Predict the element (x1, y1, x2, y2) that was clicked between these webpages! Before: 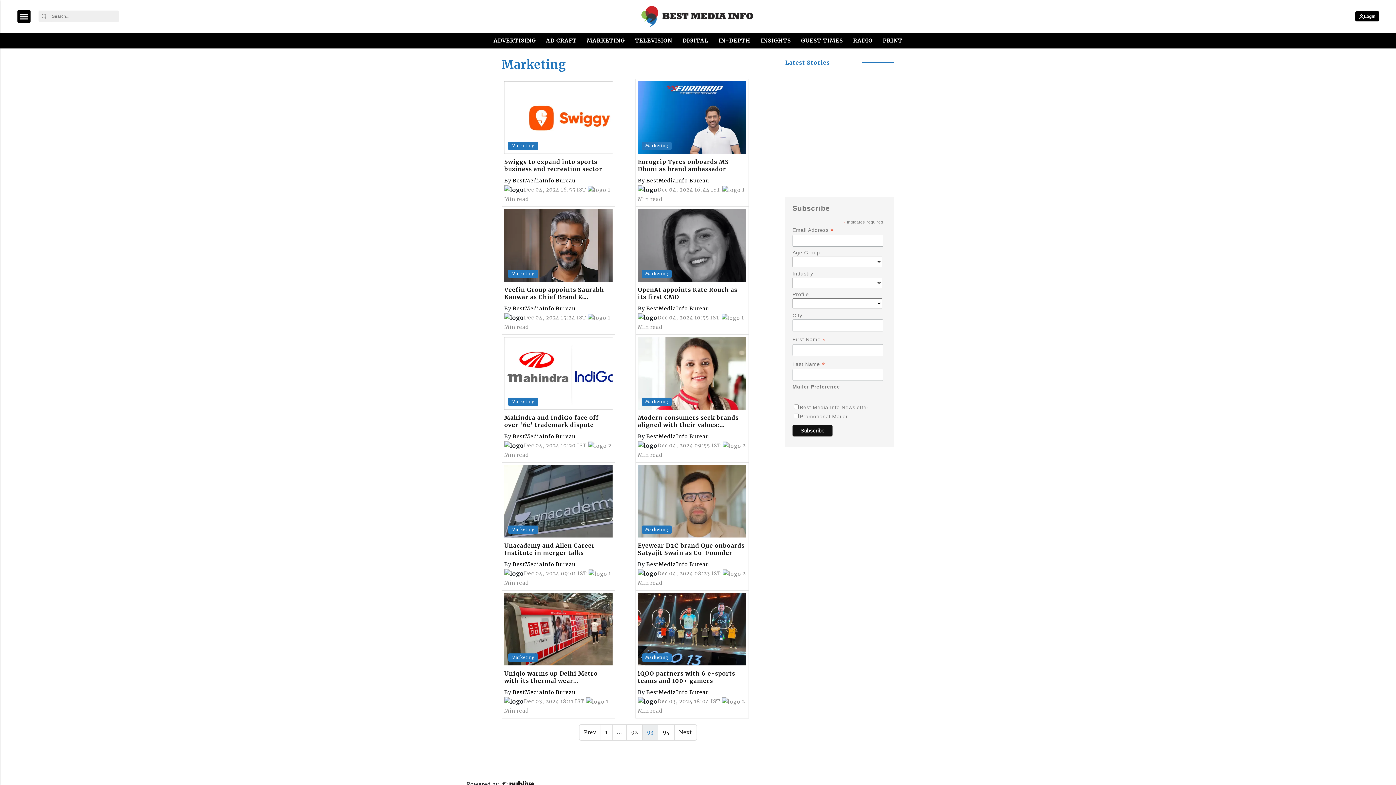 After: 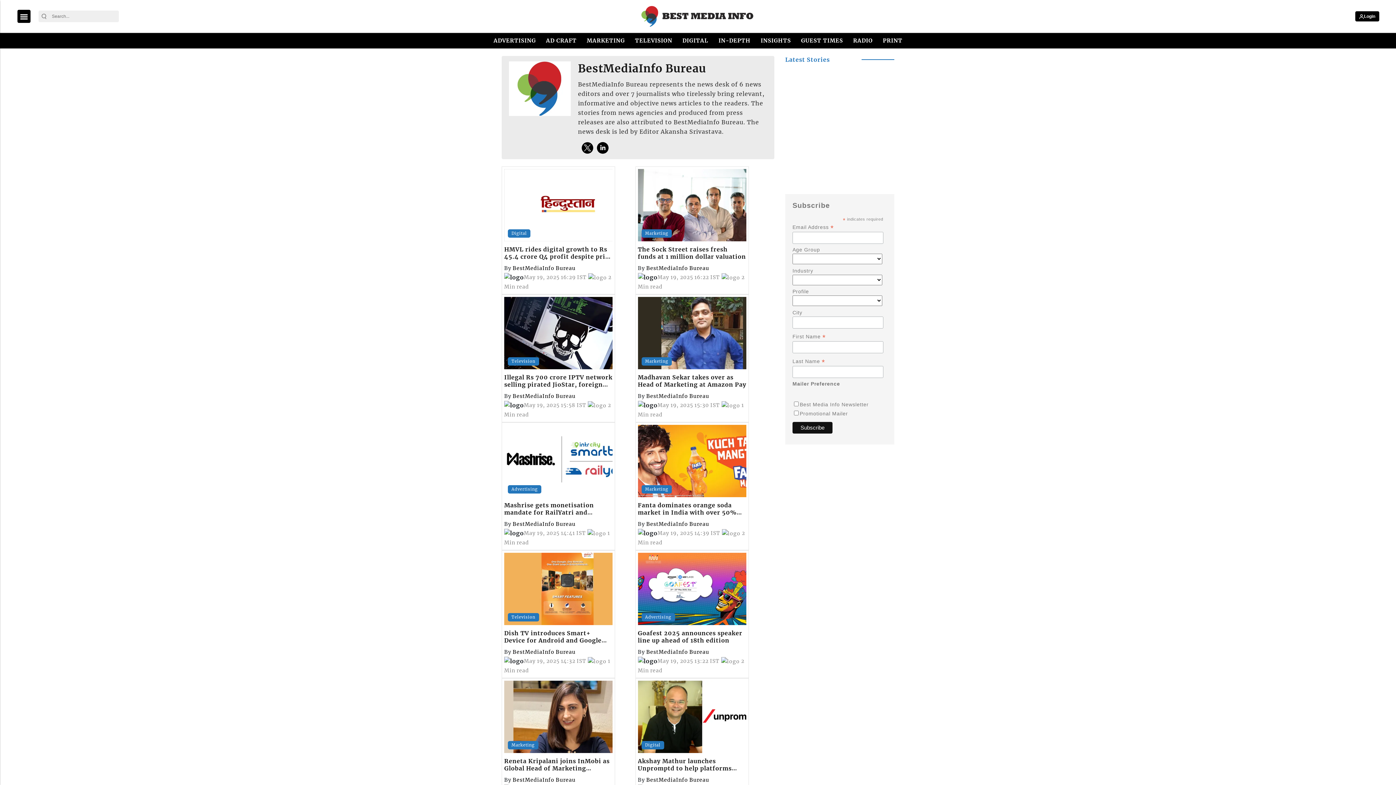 Action: bbox: (512, 689, 575, 695) label: BestMediaInfo Bureau